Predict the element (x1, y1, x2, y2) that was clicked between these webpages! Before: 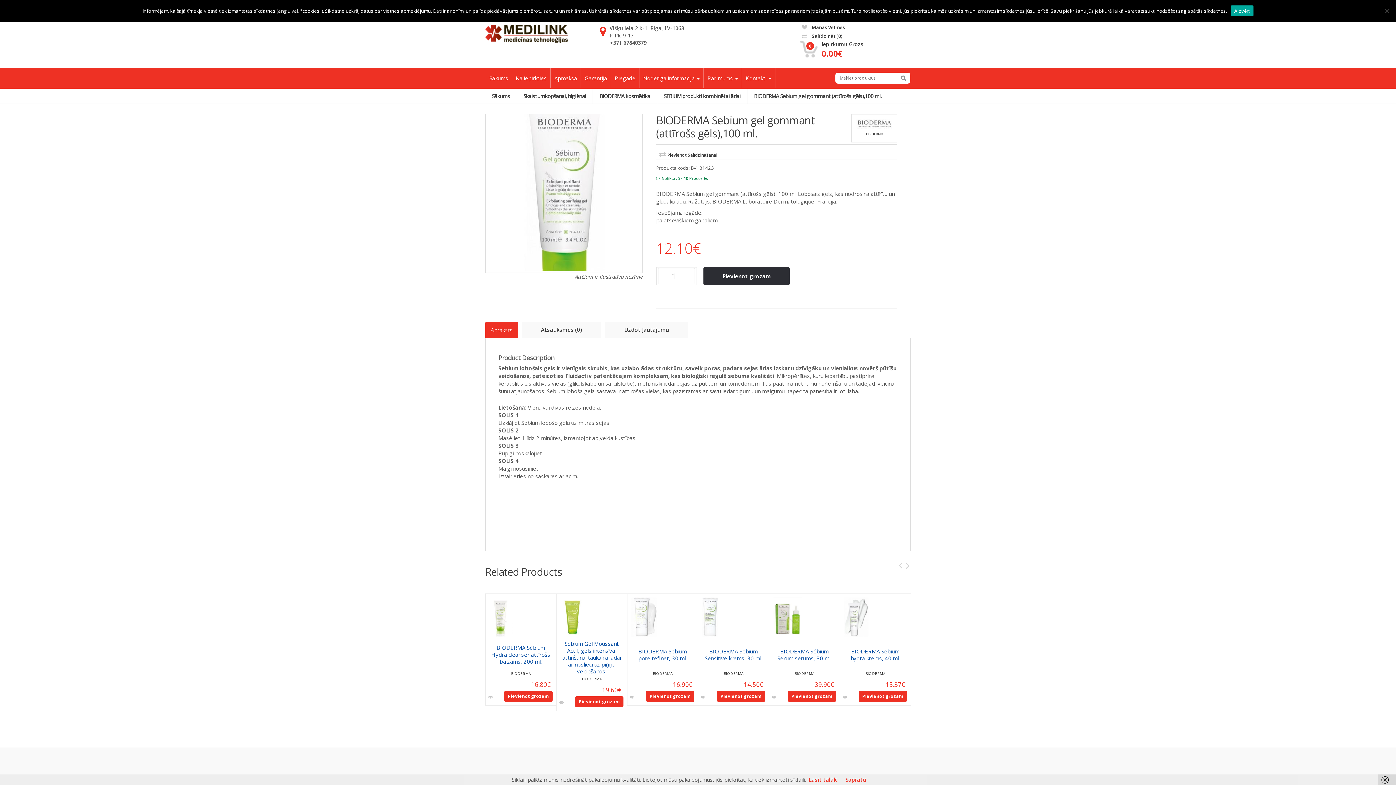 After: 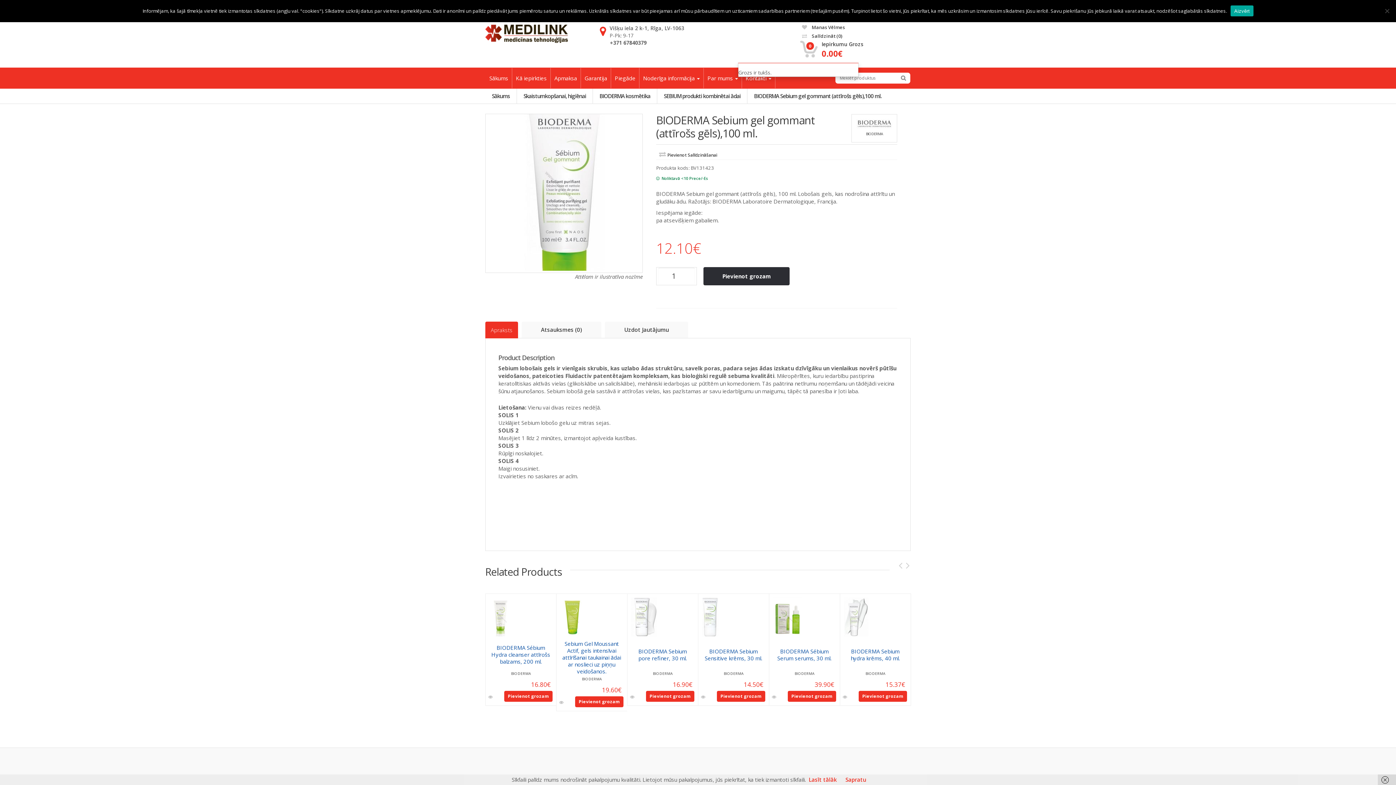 Action: bbox: (800, 40, 863, 59) label: 0
 
Iepirkumu Grozs
0.00€